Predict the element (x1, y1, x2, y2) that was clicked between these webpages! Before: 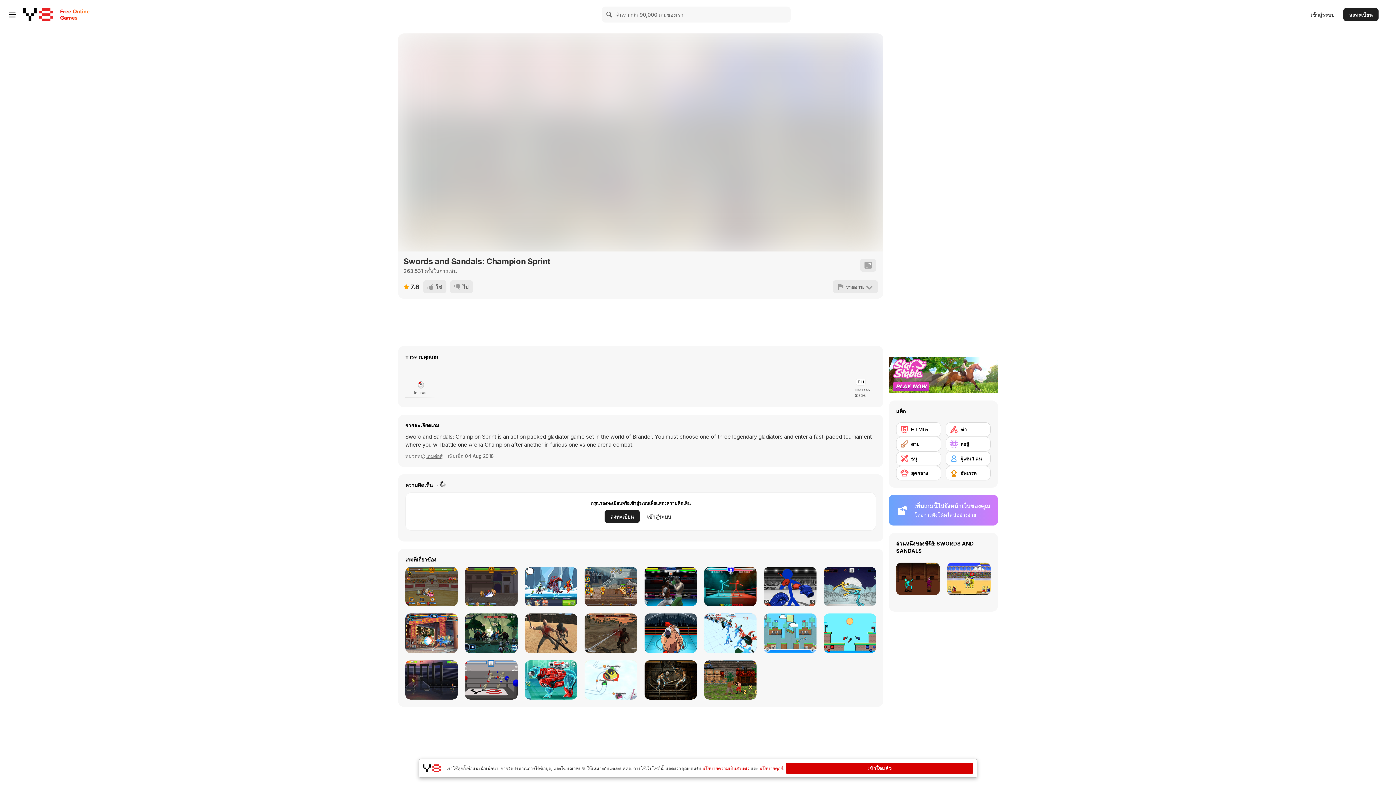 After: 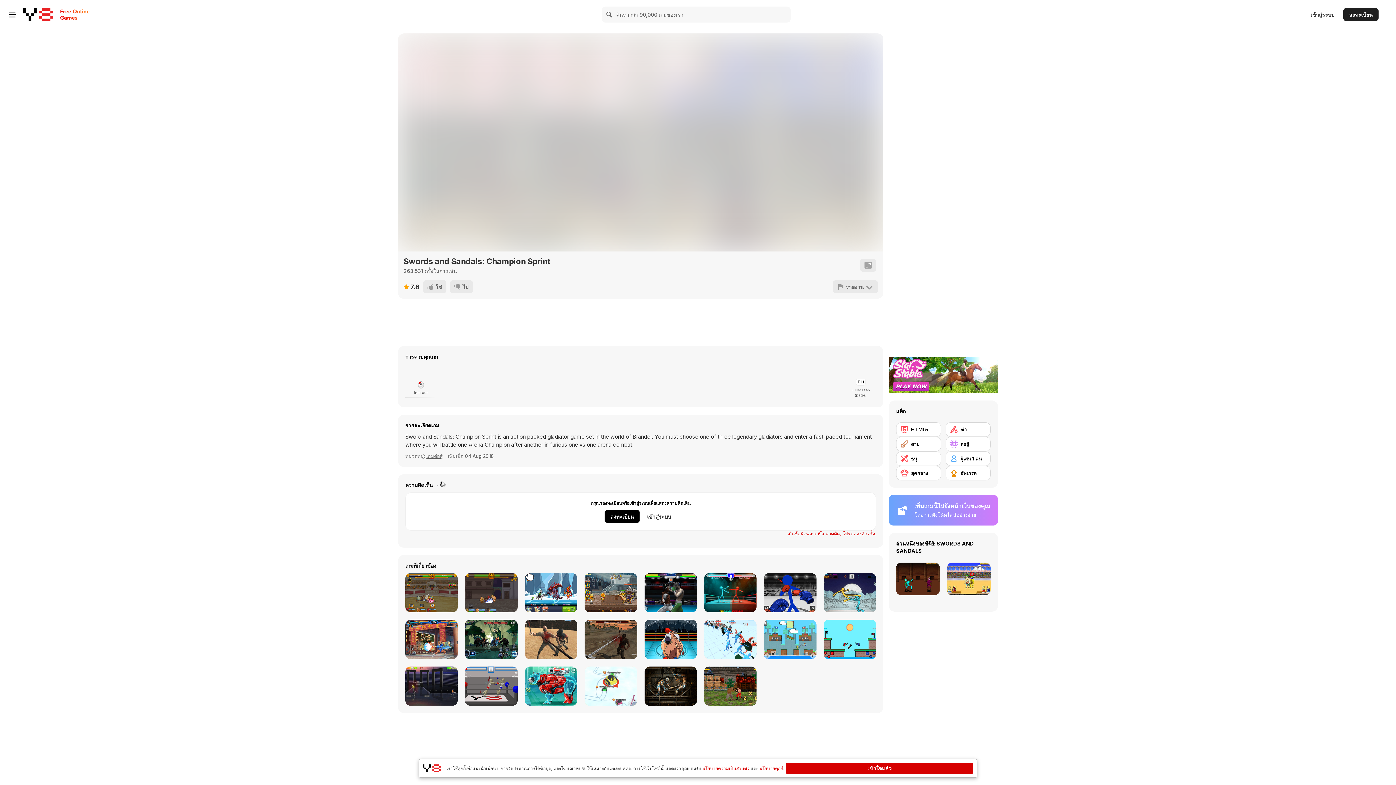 Action: label: ลงทะเบียน bbox: (604, 510, 640, 523)